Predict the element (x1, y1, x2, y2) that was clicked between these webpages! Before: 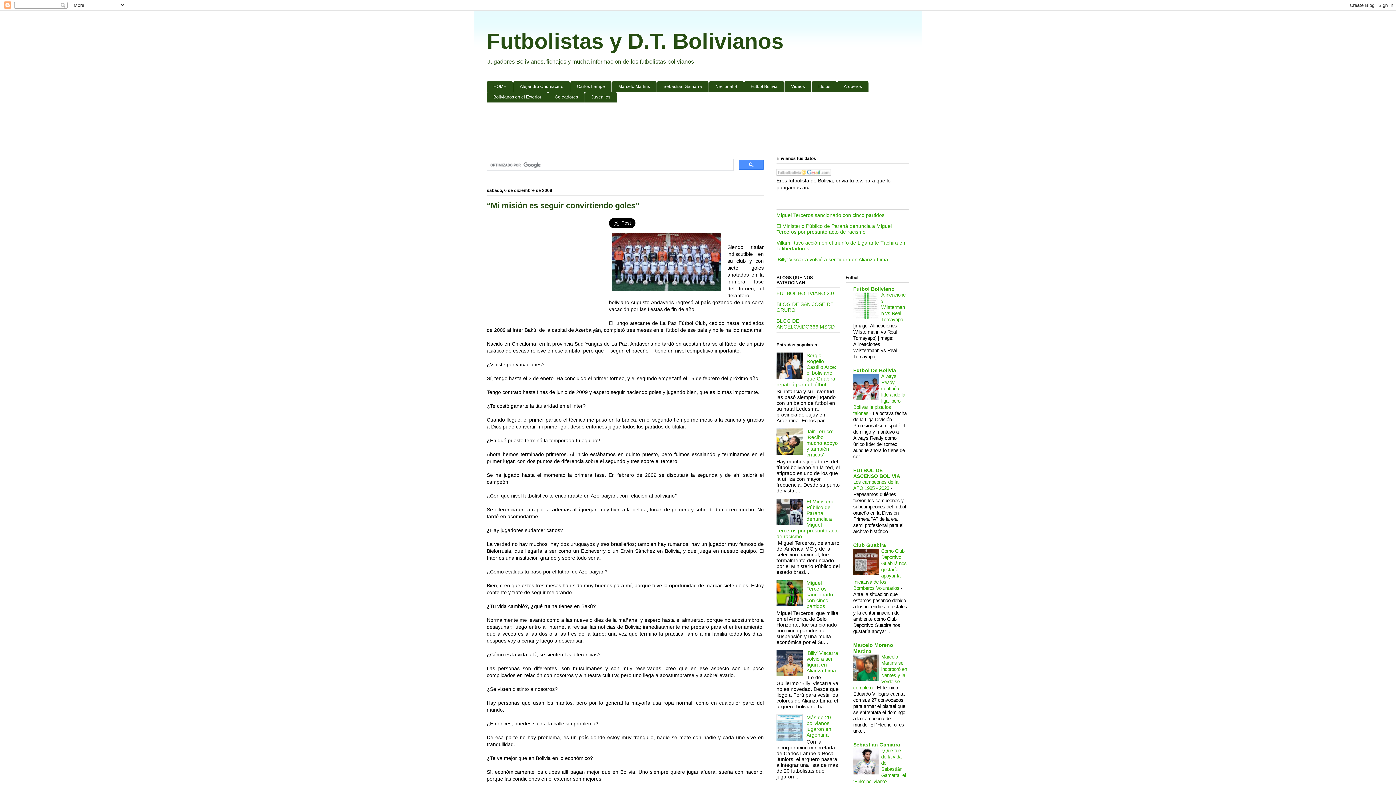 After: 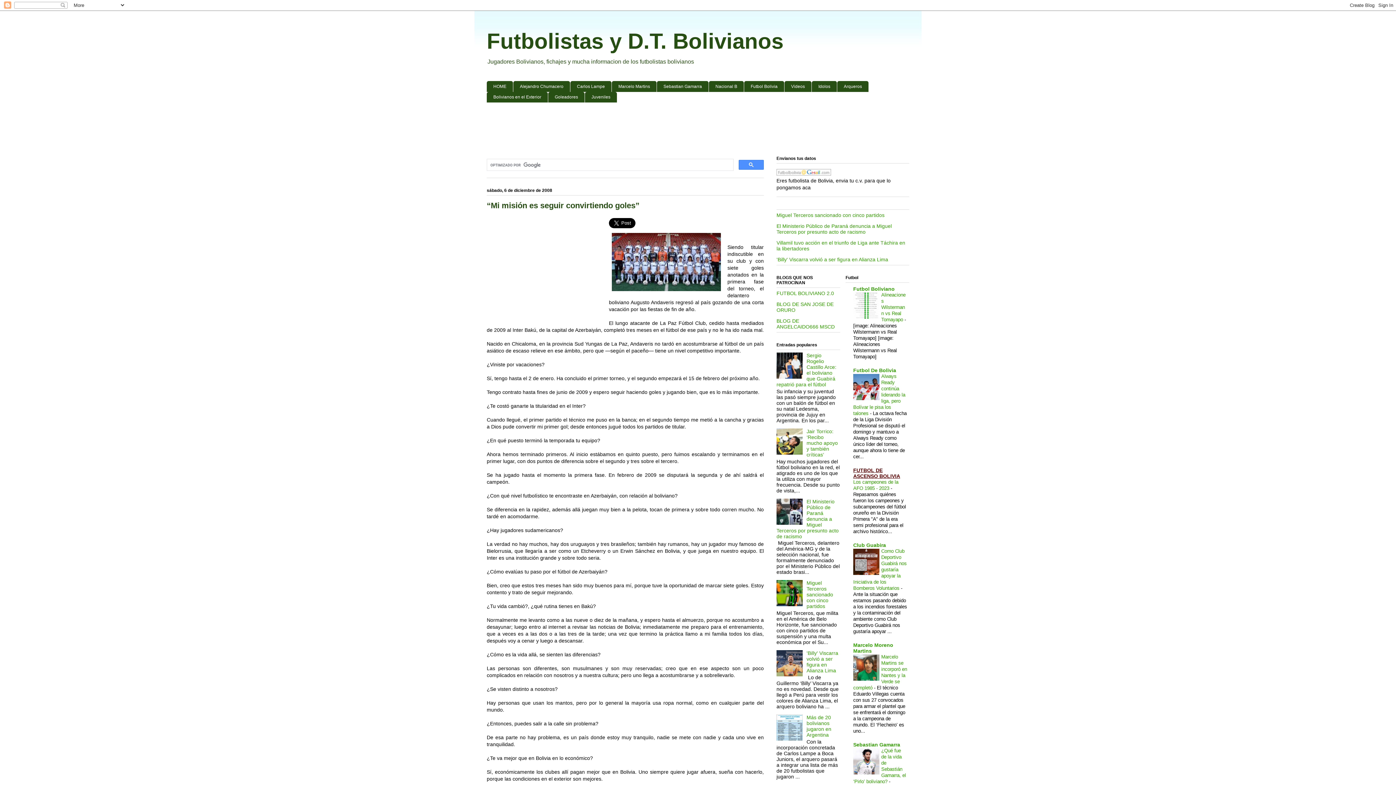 Action: label: FUTBOL DE ASCENSO BOLIVIA bbox: (853, 467, 900, 479)